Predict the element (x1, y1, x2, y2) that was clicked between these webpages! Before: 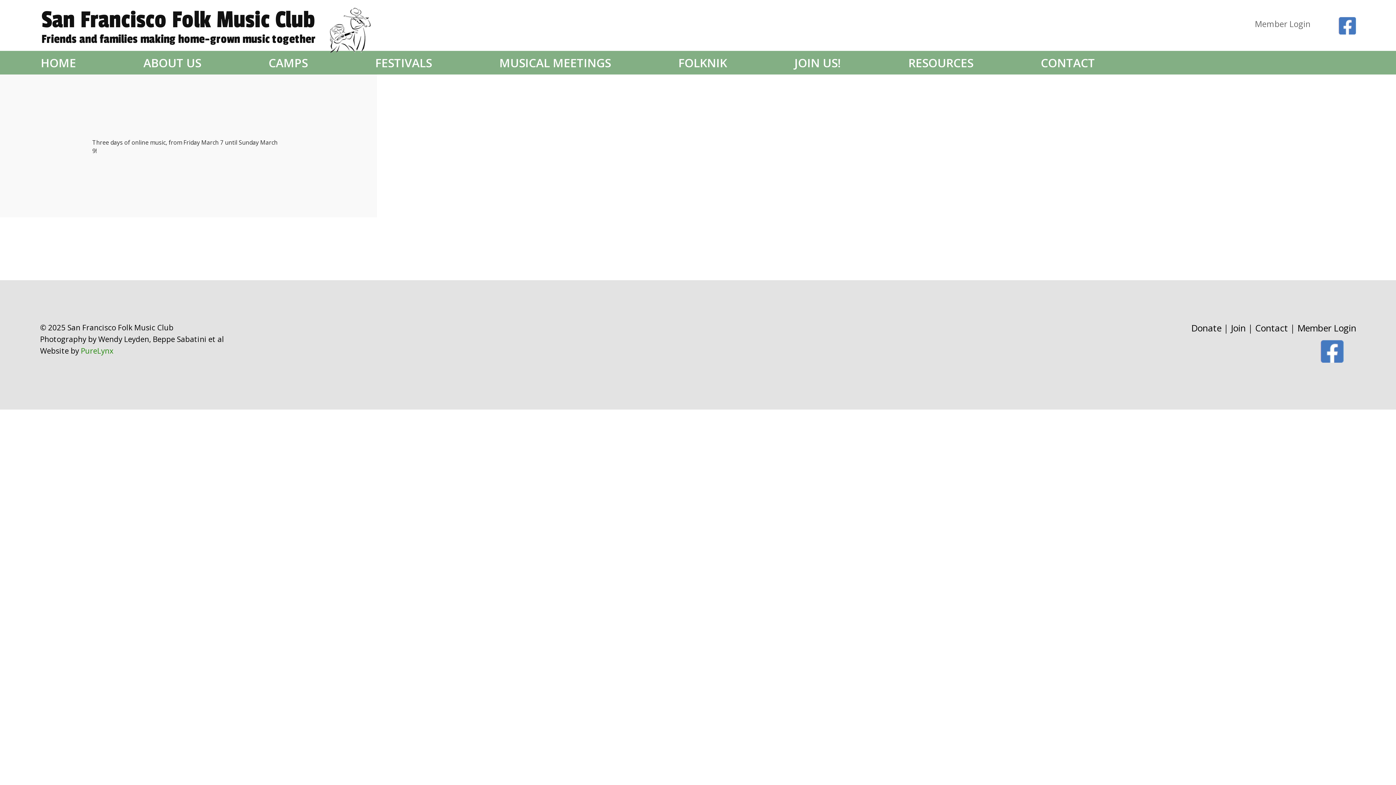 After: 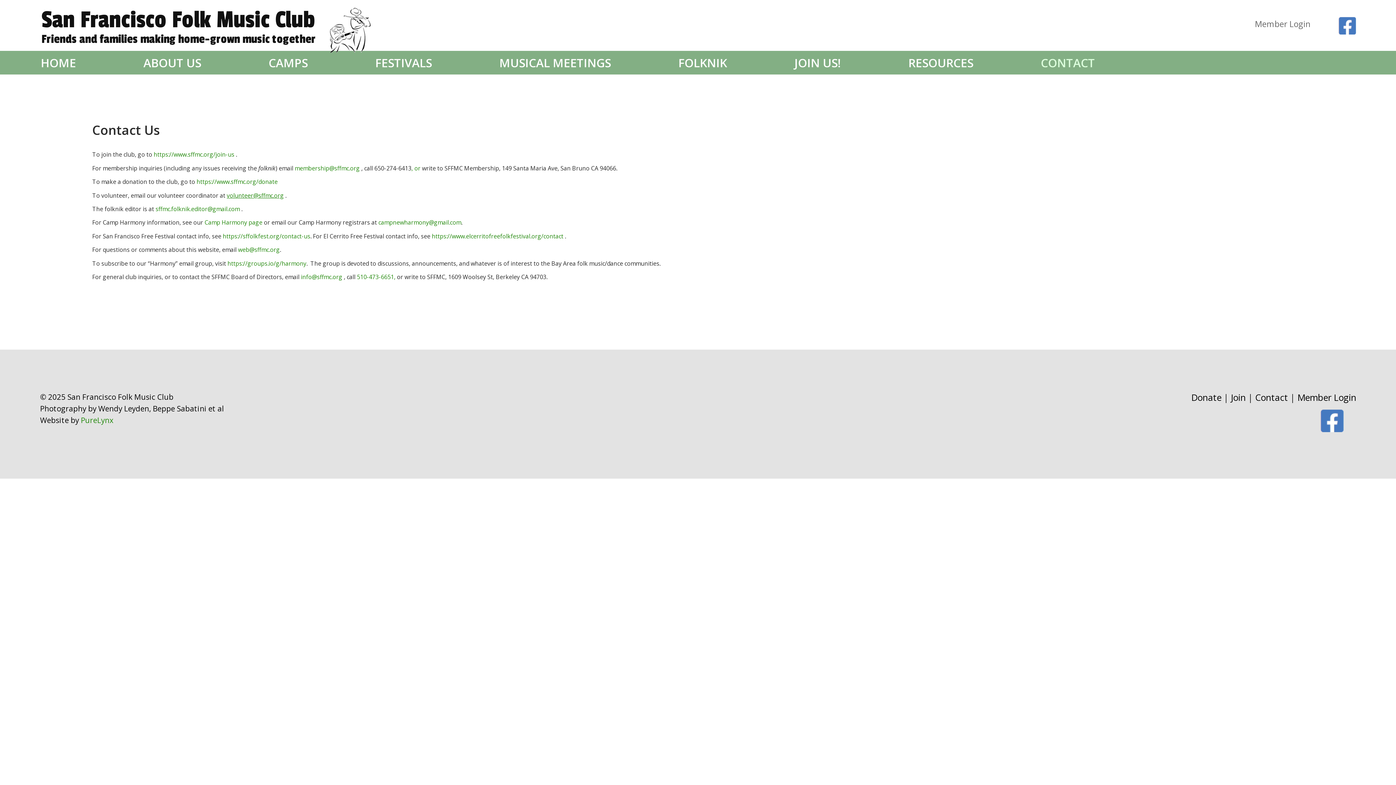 Action: bbox: (1255, 322, 1288, 334) label: Contact